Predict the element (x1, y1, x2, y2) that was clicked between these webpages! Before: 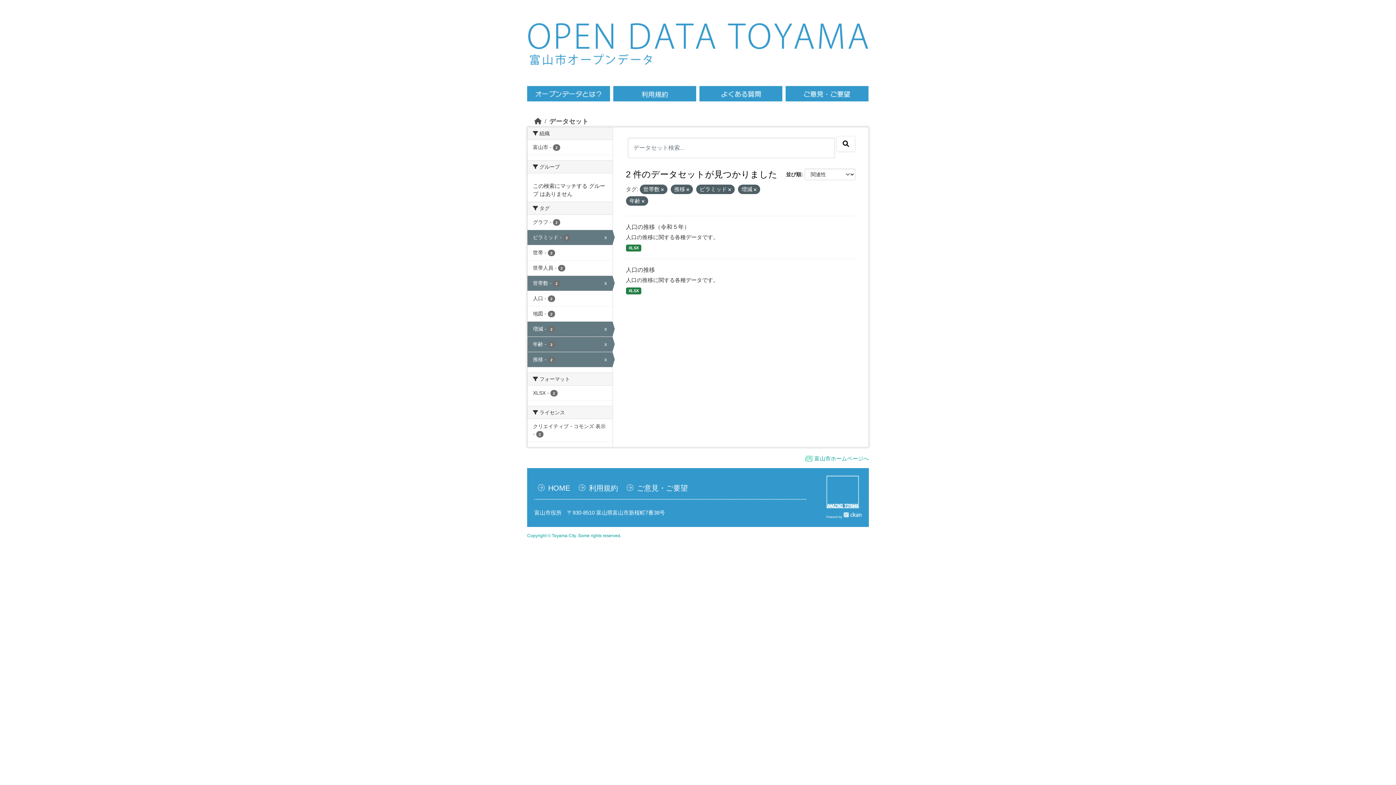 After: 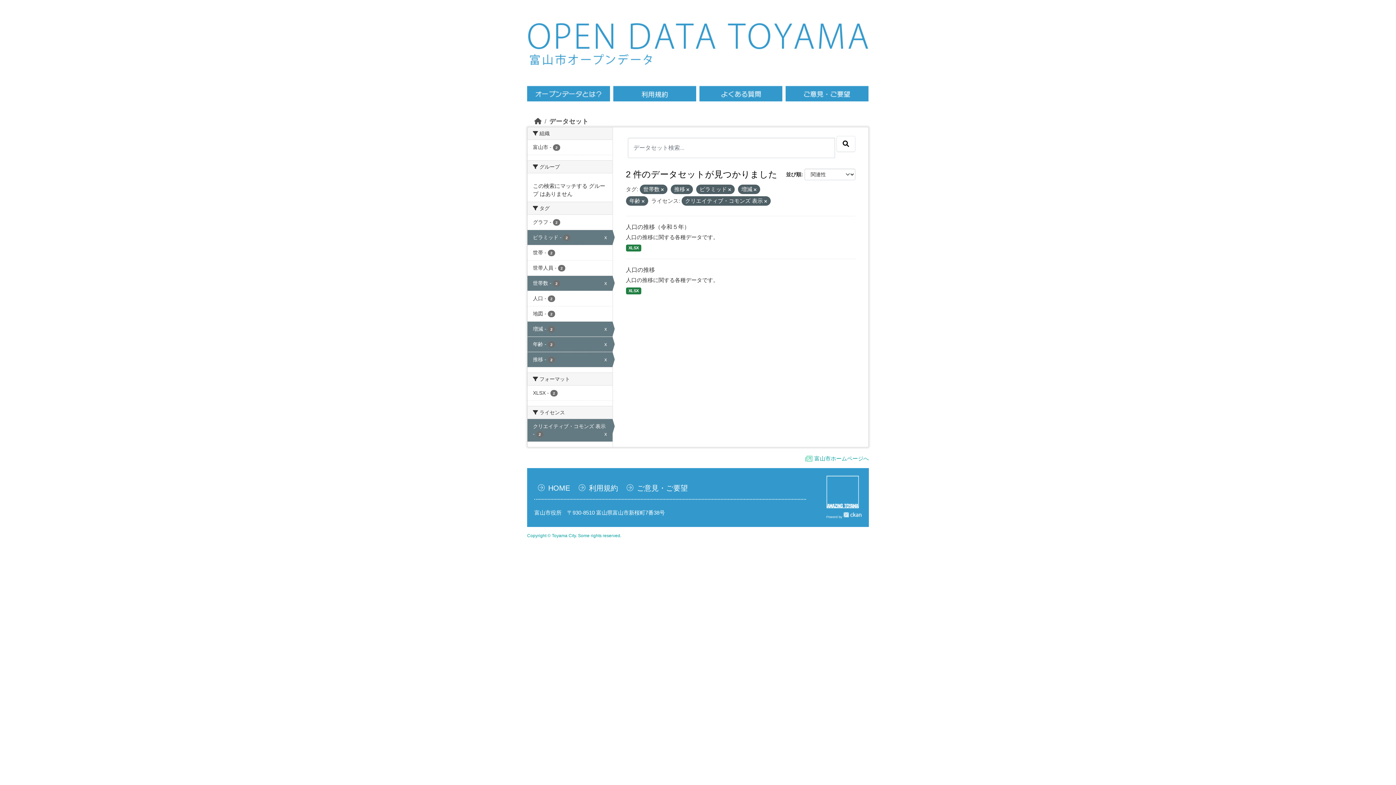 Action: bbox: (527, 419, 612, 441) label: クリエイティブ・コモンズ 表示 - 2